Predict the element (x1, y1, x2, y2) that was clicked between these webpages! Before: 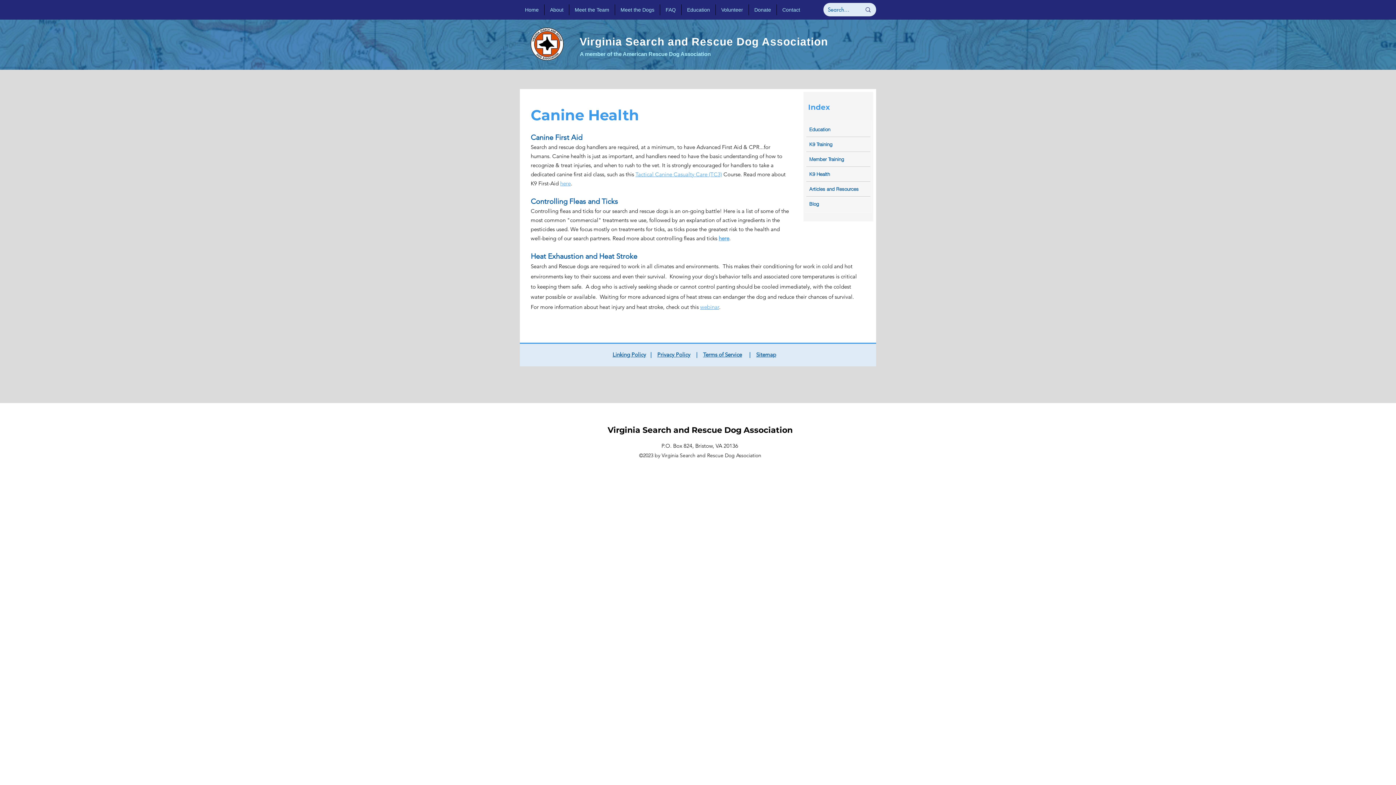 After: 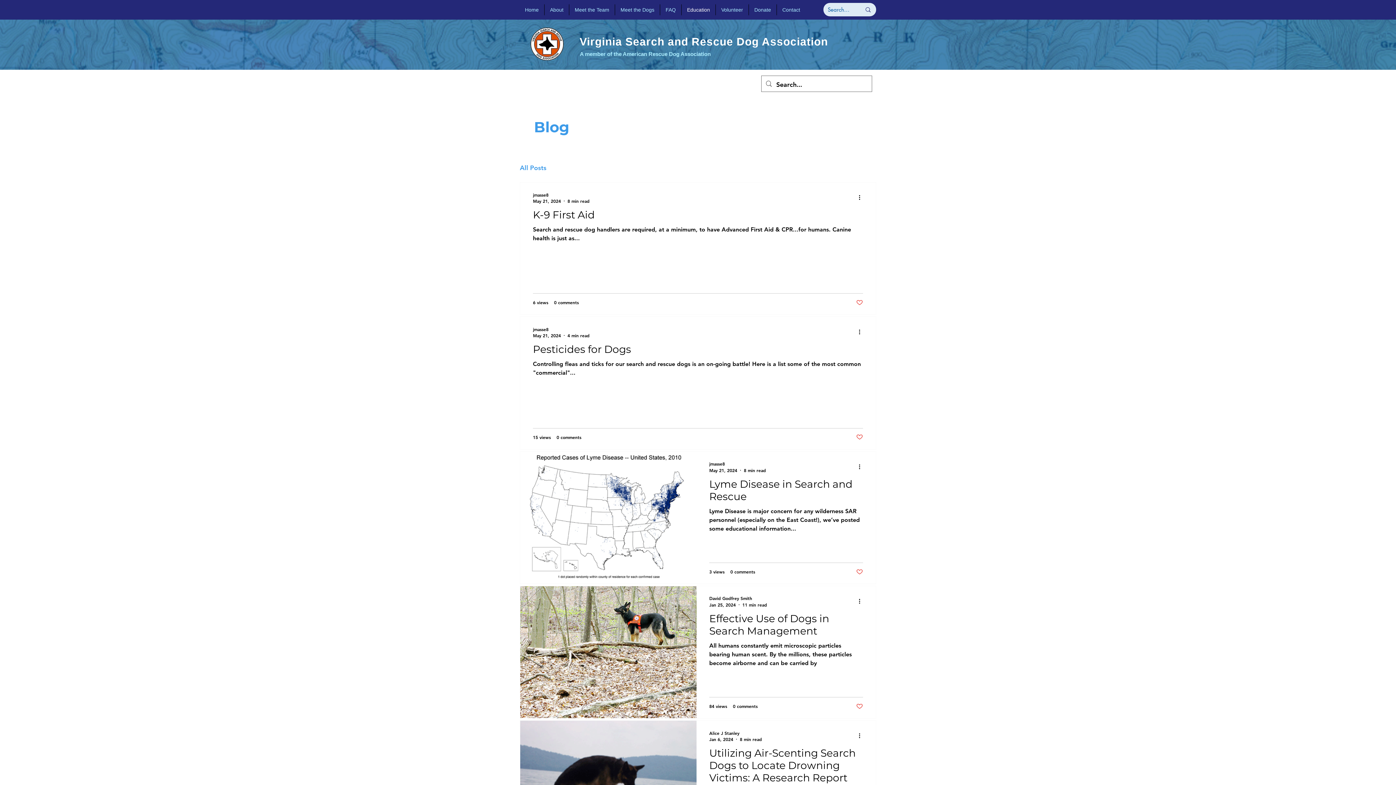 Action: bbox: (806, 196, 870, 211) label: Blog